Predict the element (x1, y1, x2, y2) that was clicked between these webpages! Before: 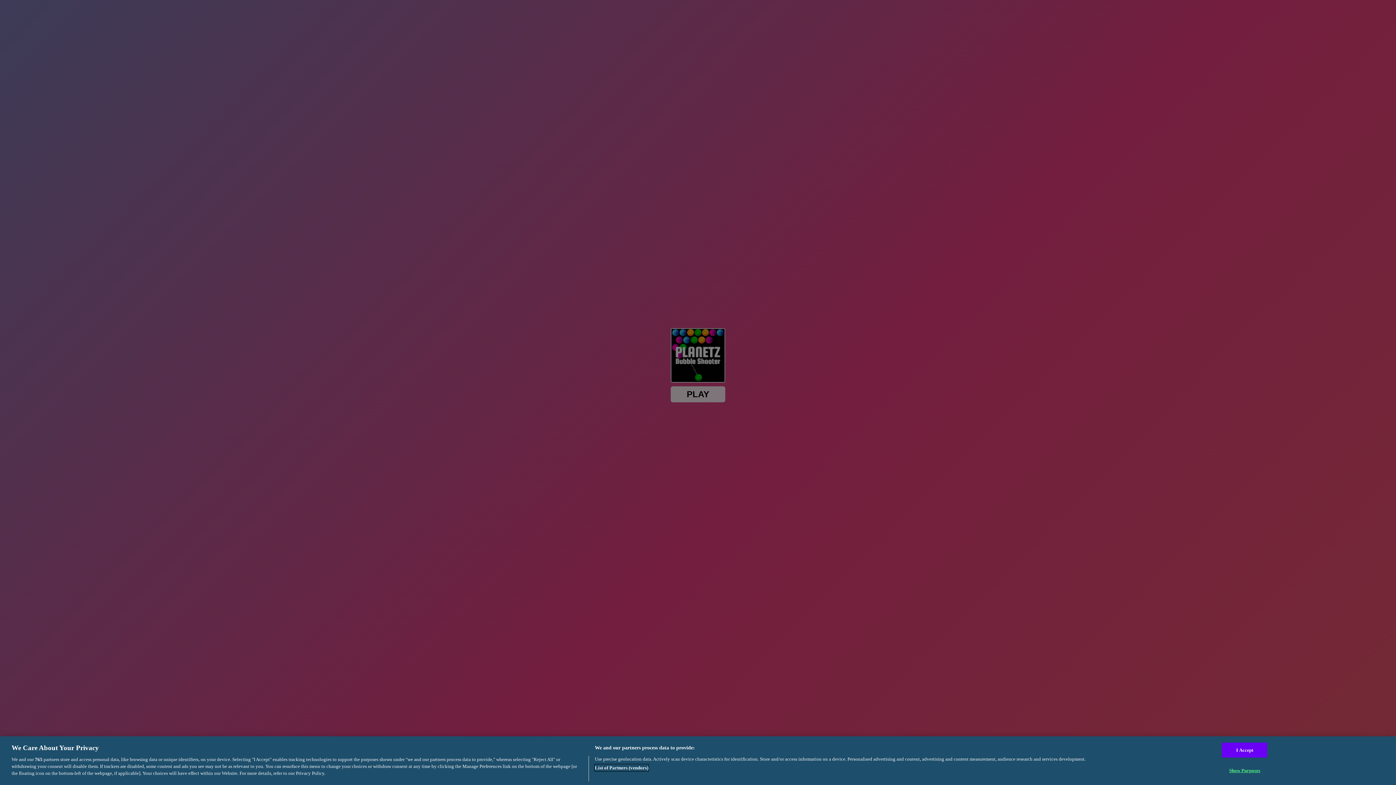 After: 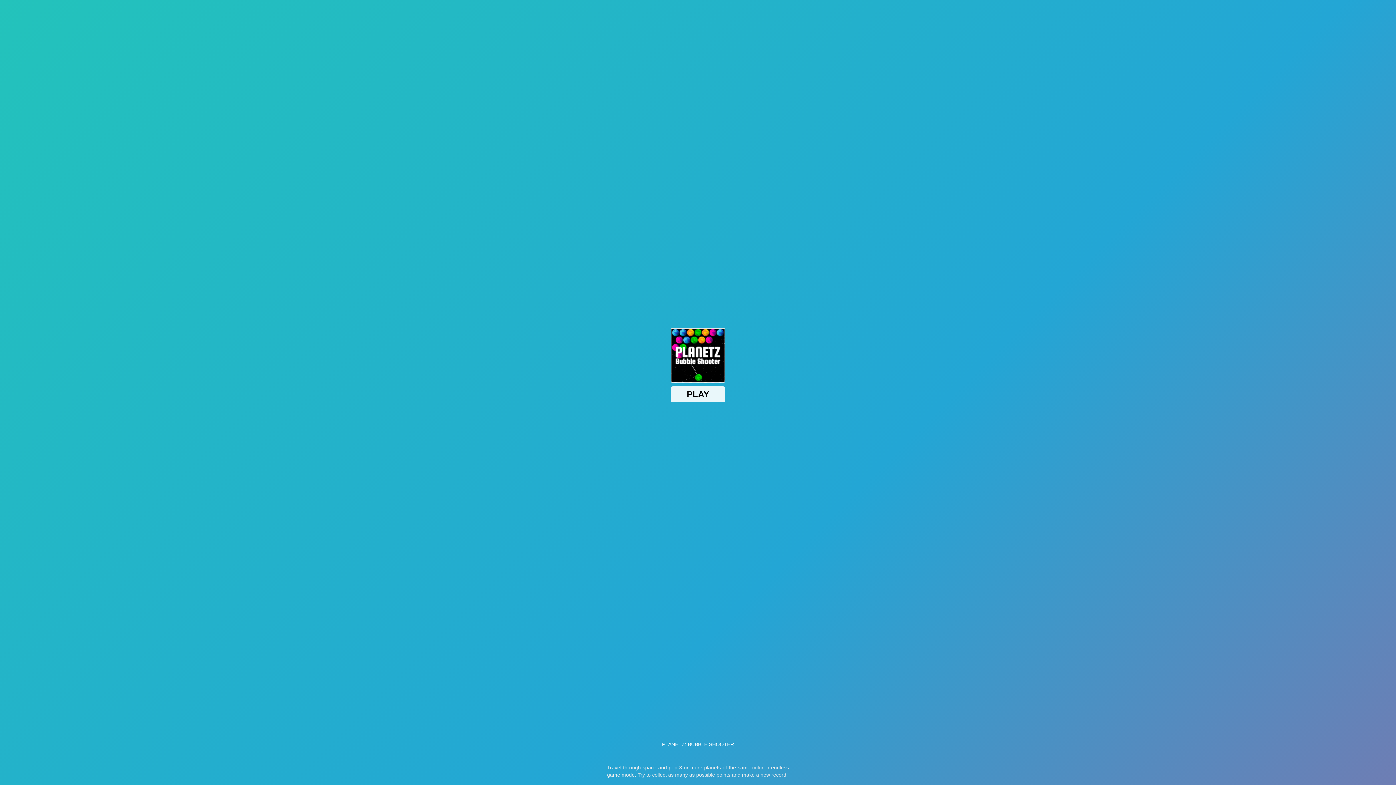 Action: bbox: (1222, 743, 1267, 758) label: I Accept